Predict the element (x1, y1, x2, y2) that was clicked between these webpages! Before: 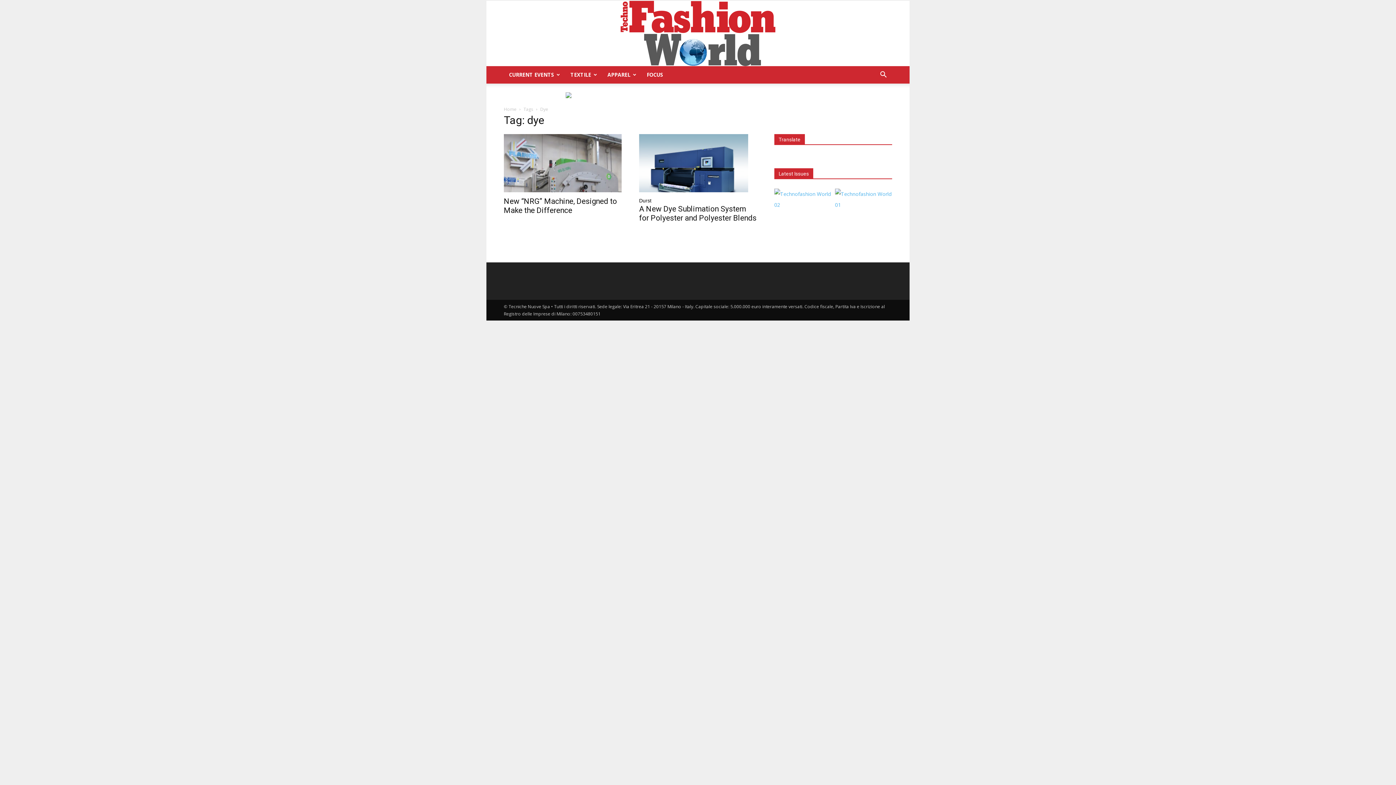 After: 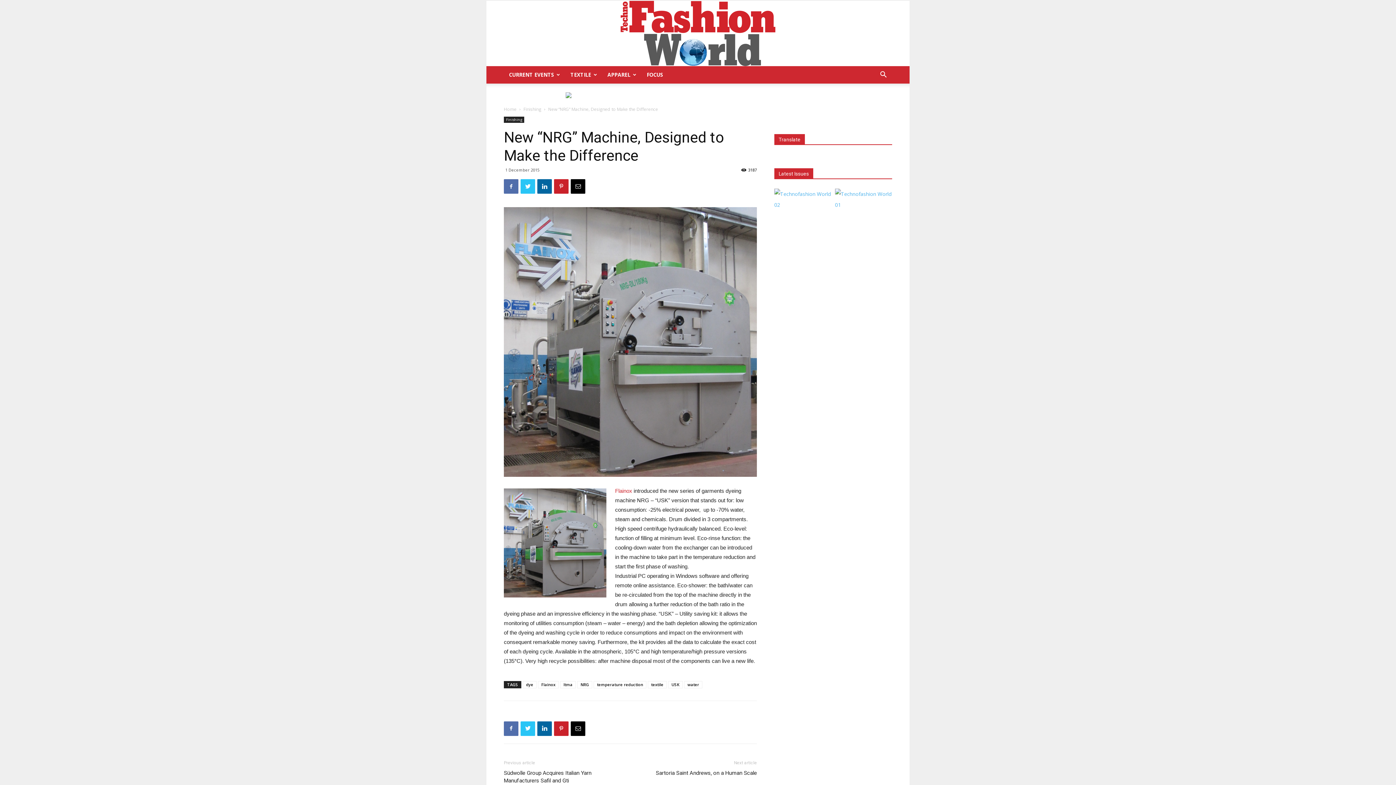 Action: bbox: (504, 134, 621, 192)